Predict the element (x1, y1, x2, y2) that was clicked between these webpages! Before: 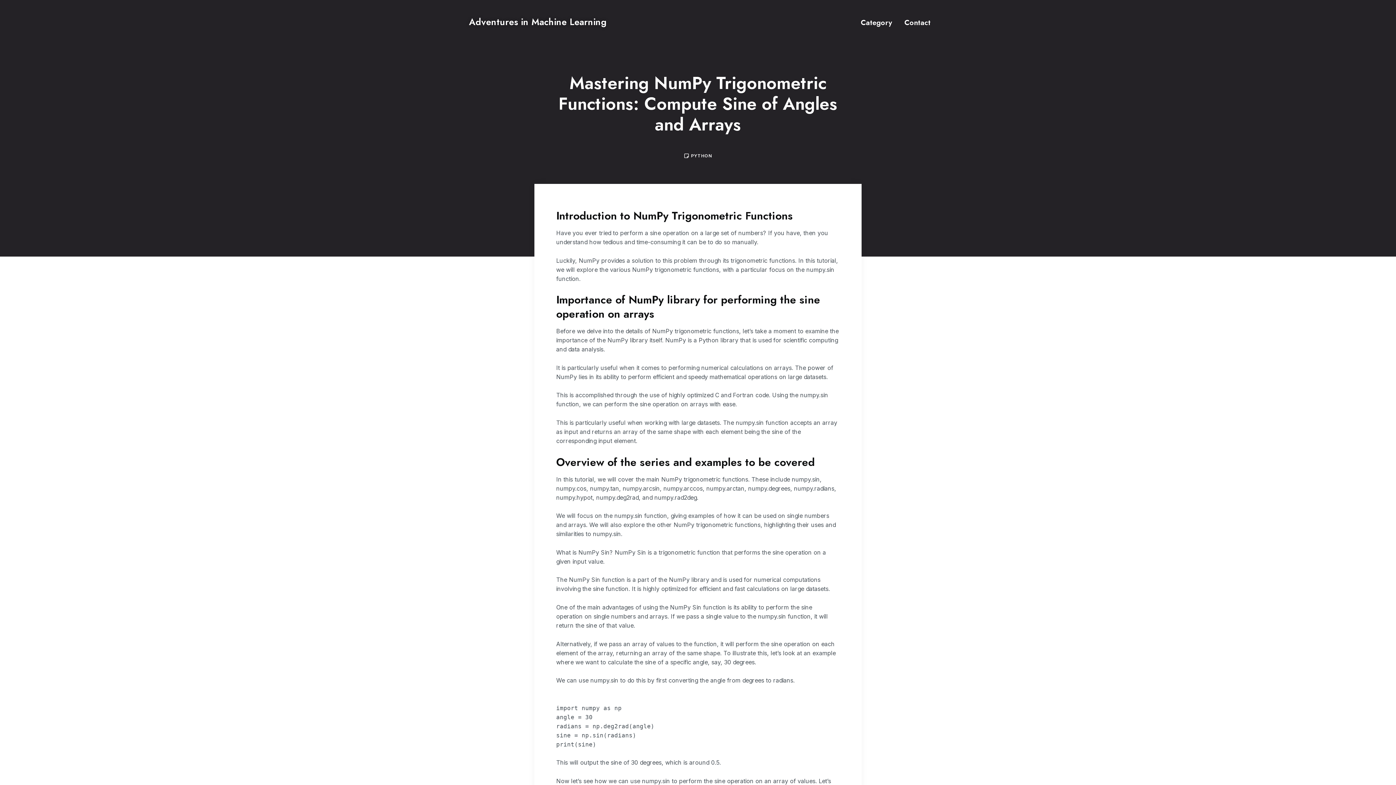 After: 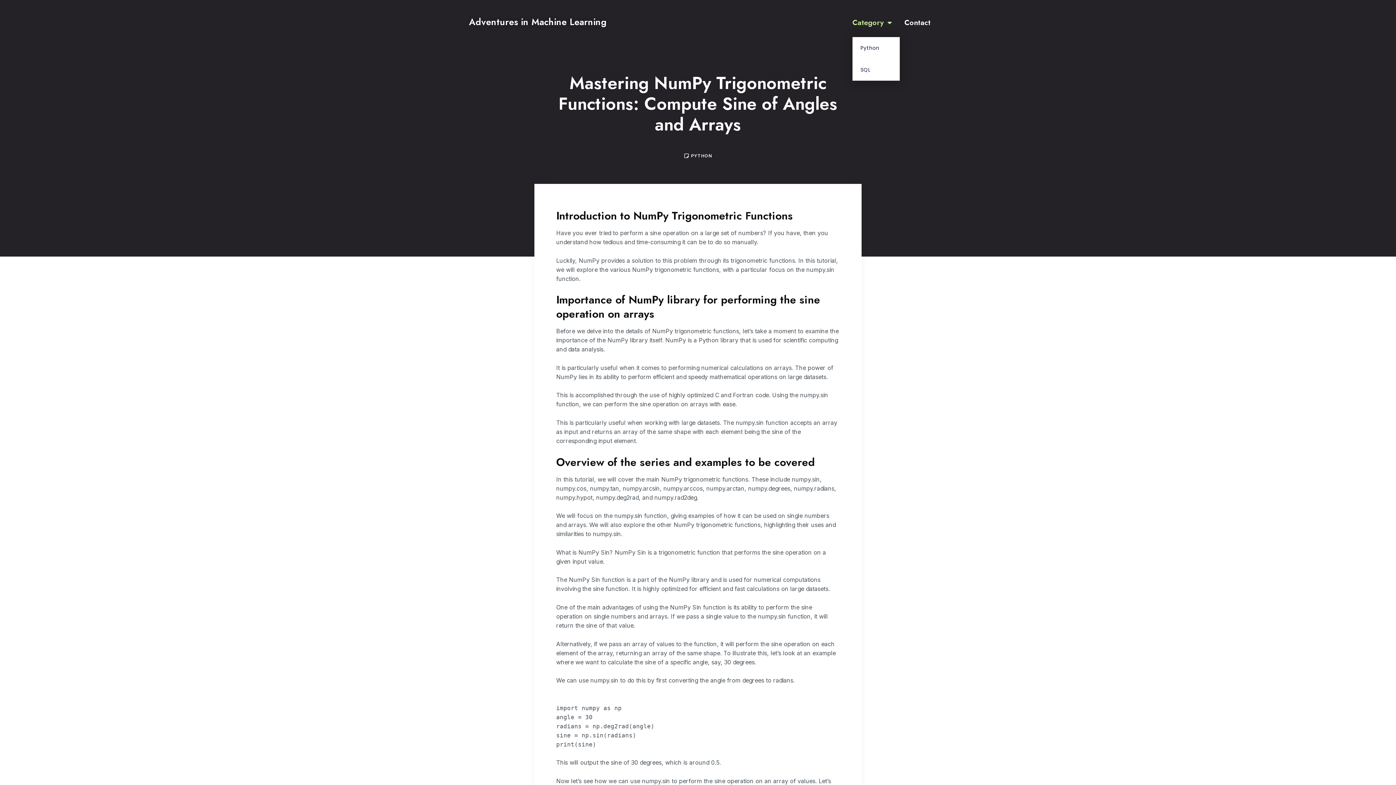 Action: bbox: (861, 11, 892, 34) label: Category